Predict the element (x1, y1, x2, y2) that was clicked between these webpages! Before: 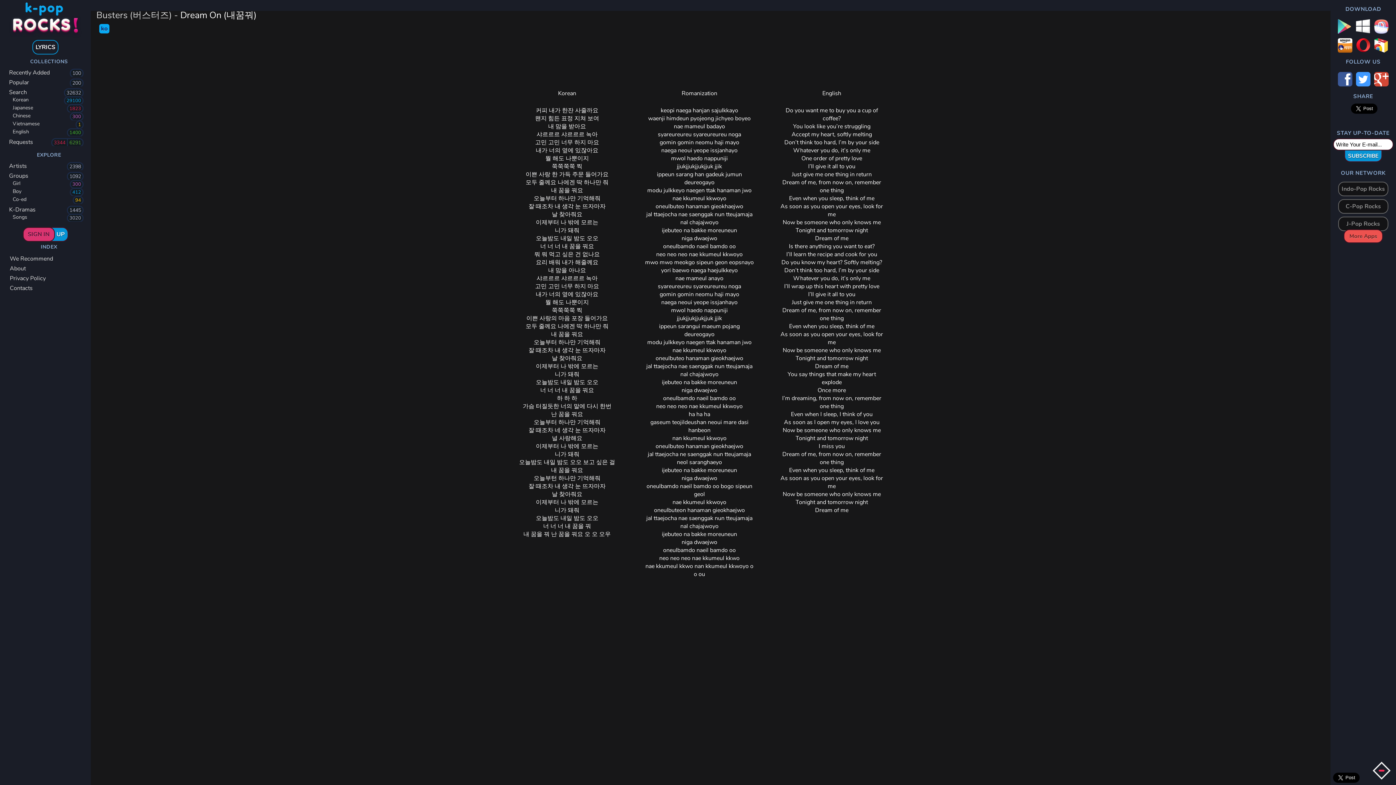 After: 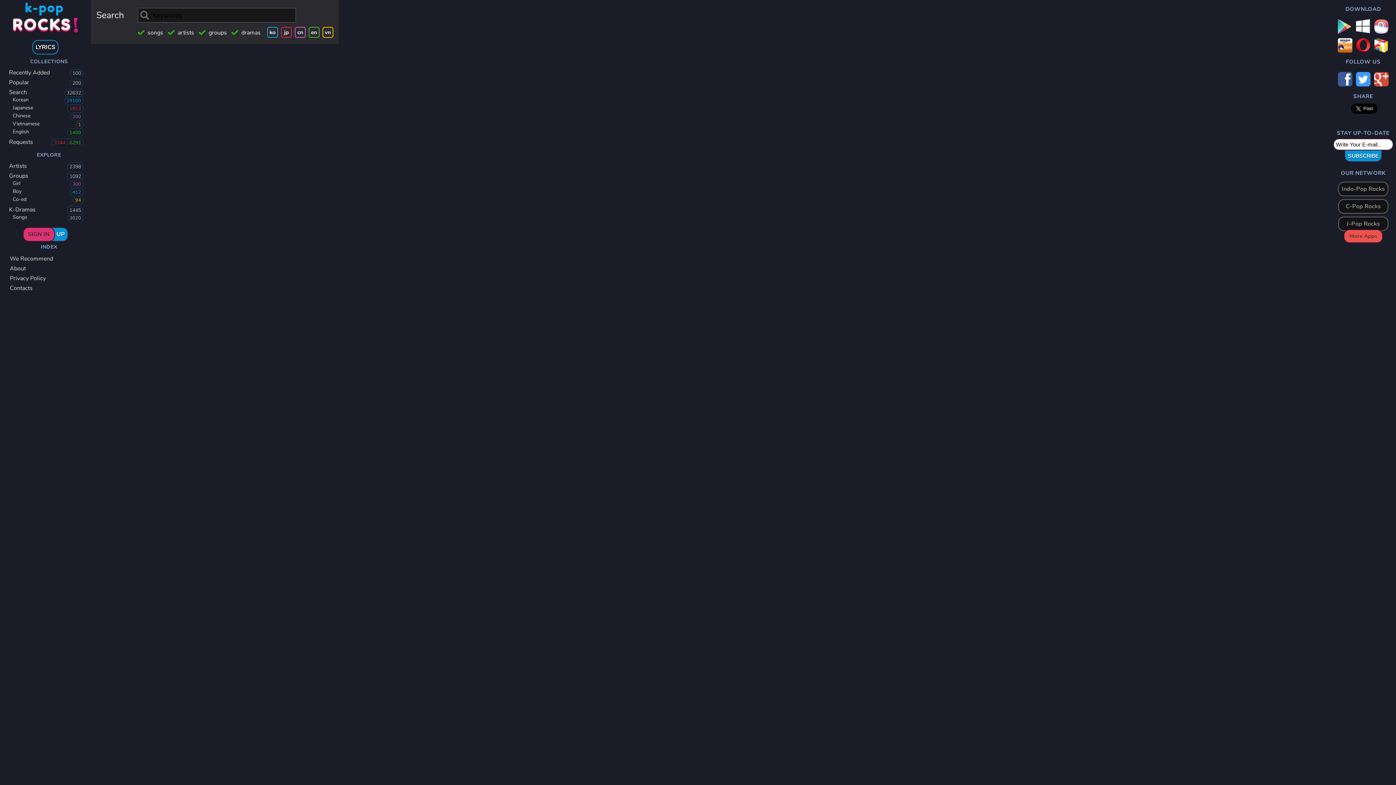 Action: label: Chinese
300 bbox: (0, 112, 90, 120)